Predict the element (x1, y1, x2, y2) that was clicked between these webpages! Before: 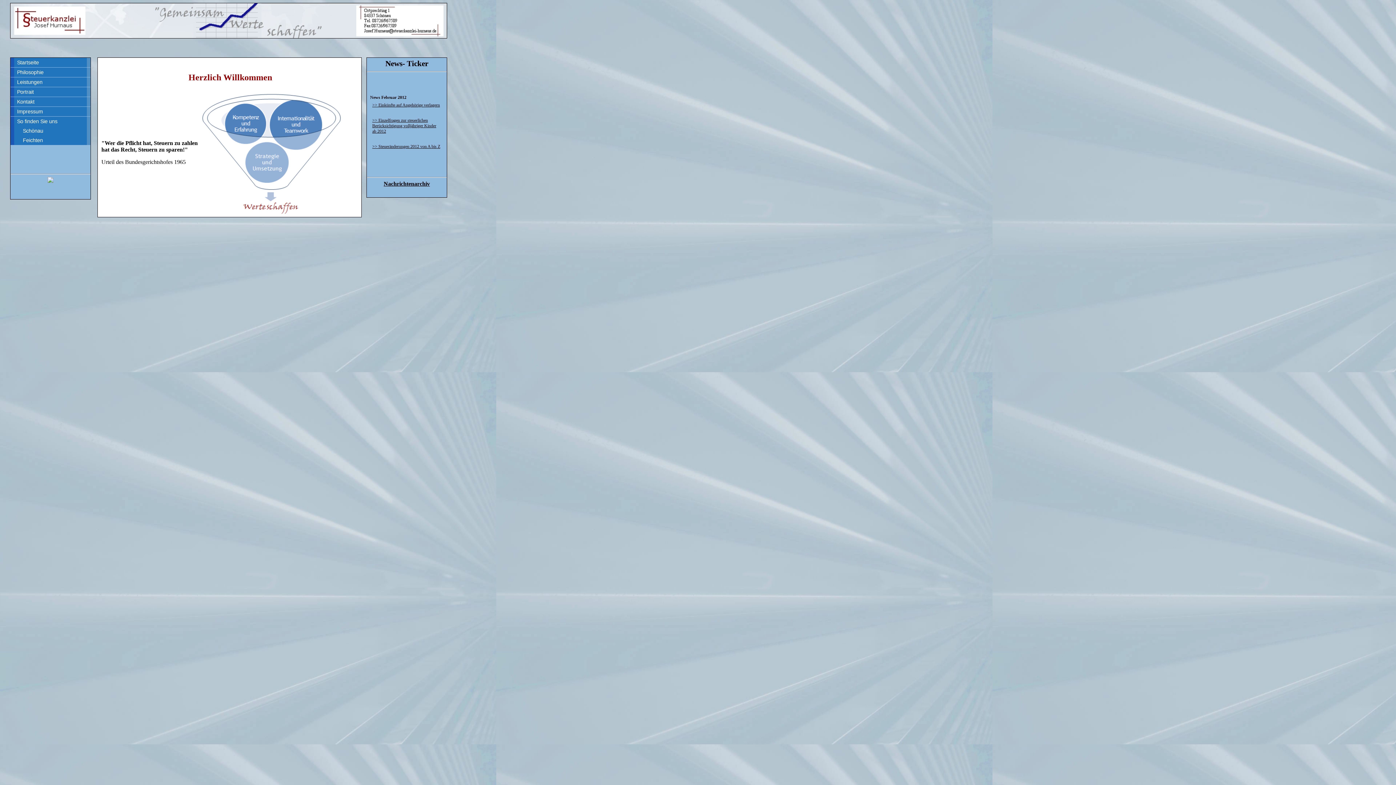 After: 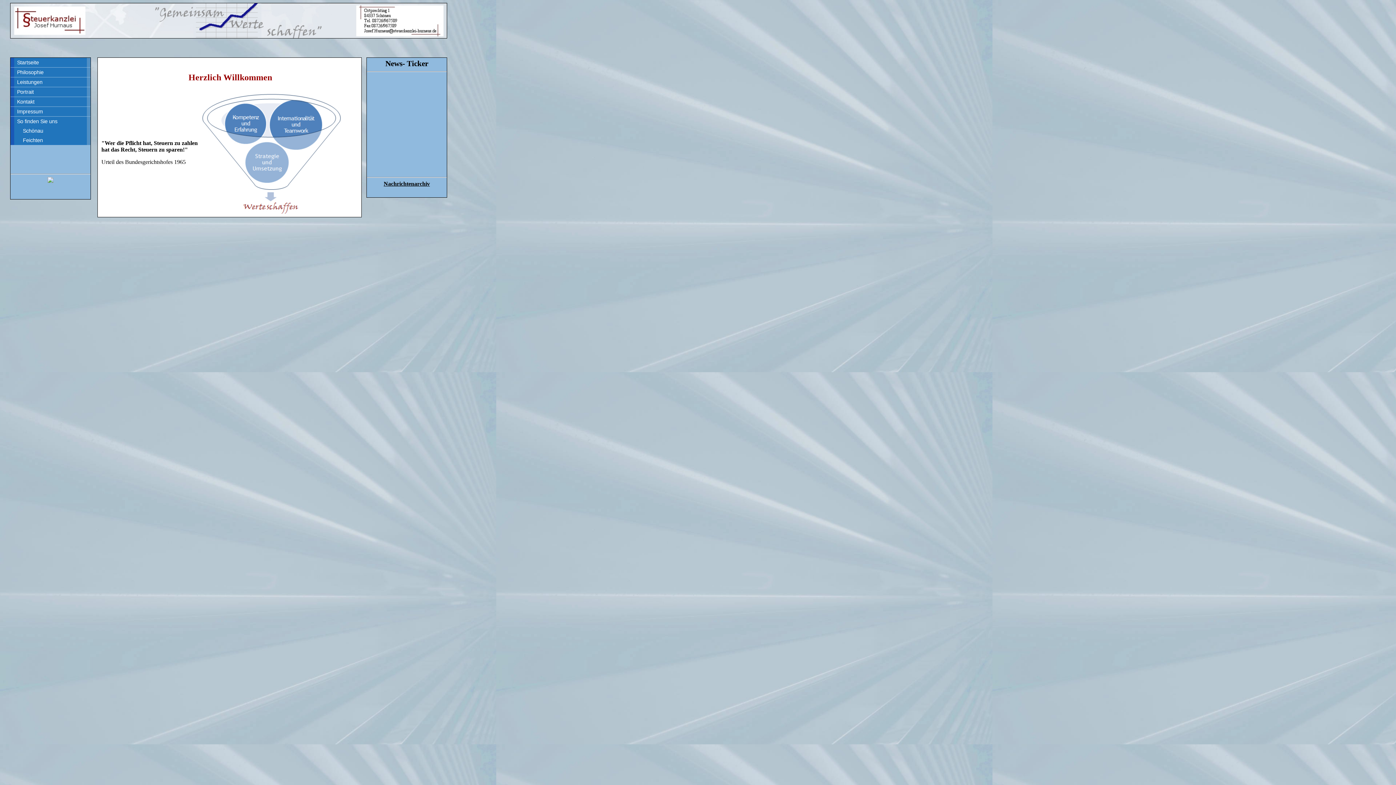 Action: bbox: (47, 176, 53, 182)